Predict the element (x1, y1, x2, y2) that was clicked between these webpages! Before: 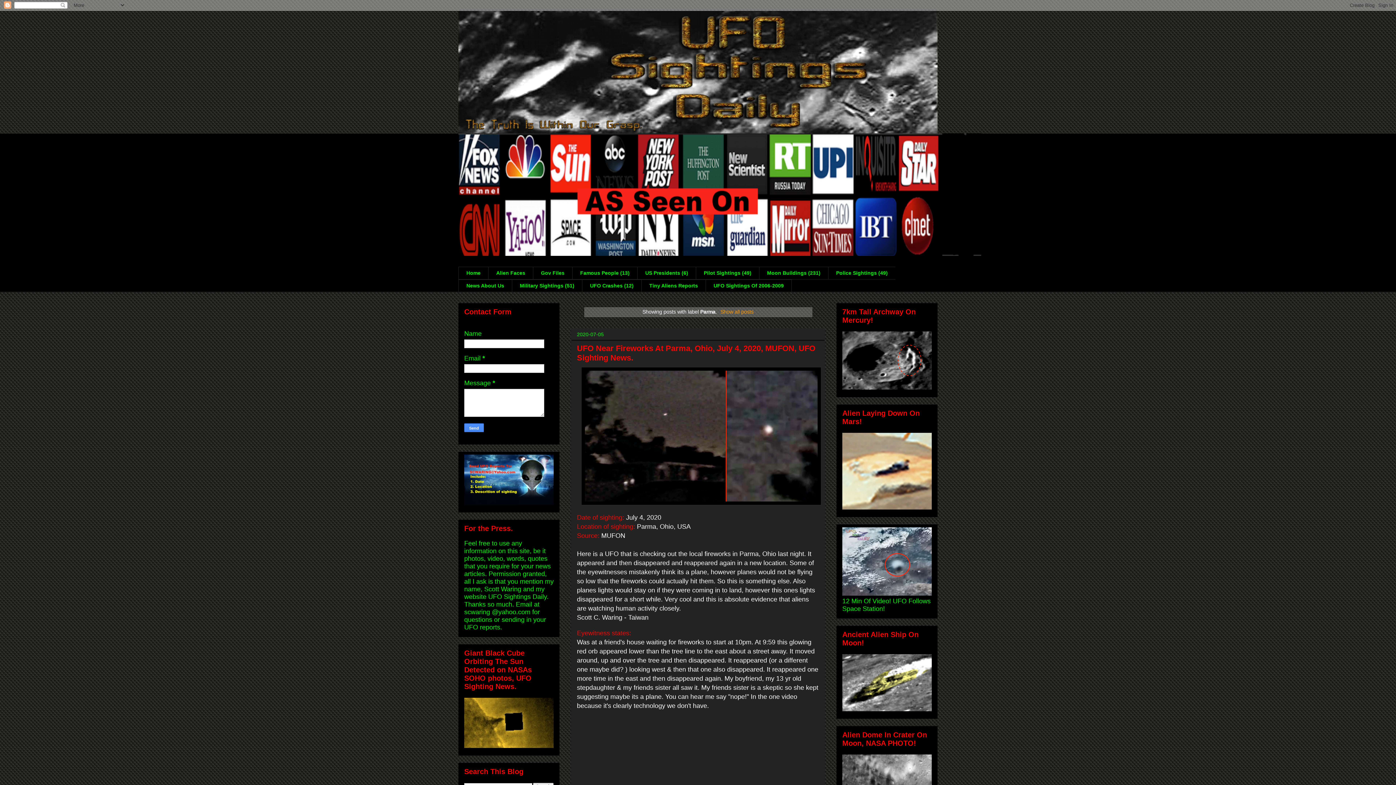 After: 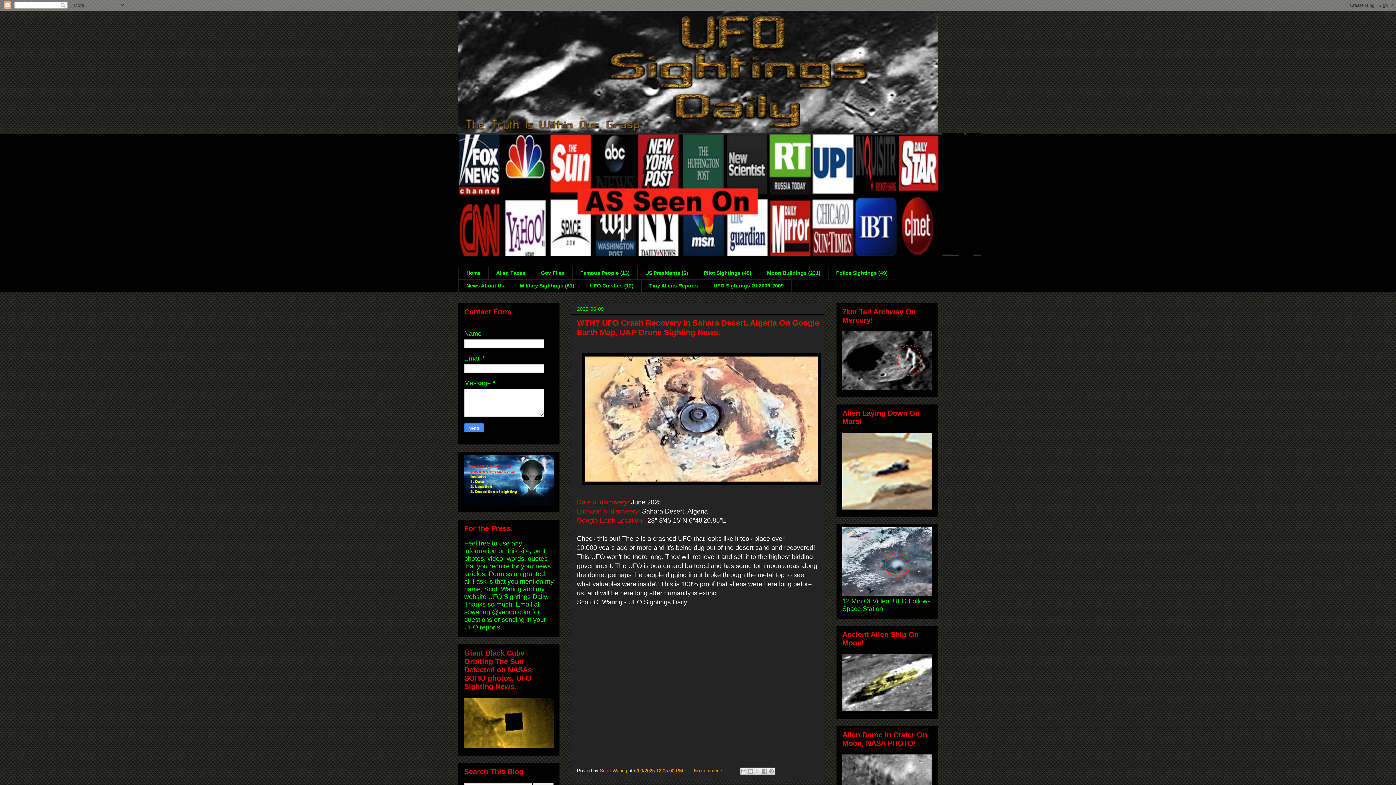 Action: bbox: (718, 309, 753, 314) label: Show all posts